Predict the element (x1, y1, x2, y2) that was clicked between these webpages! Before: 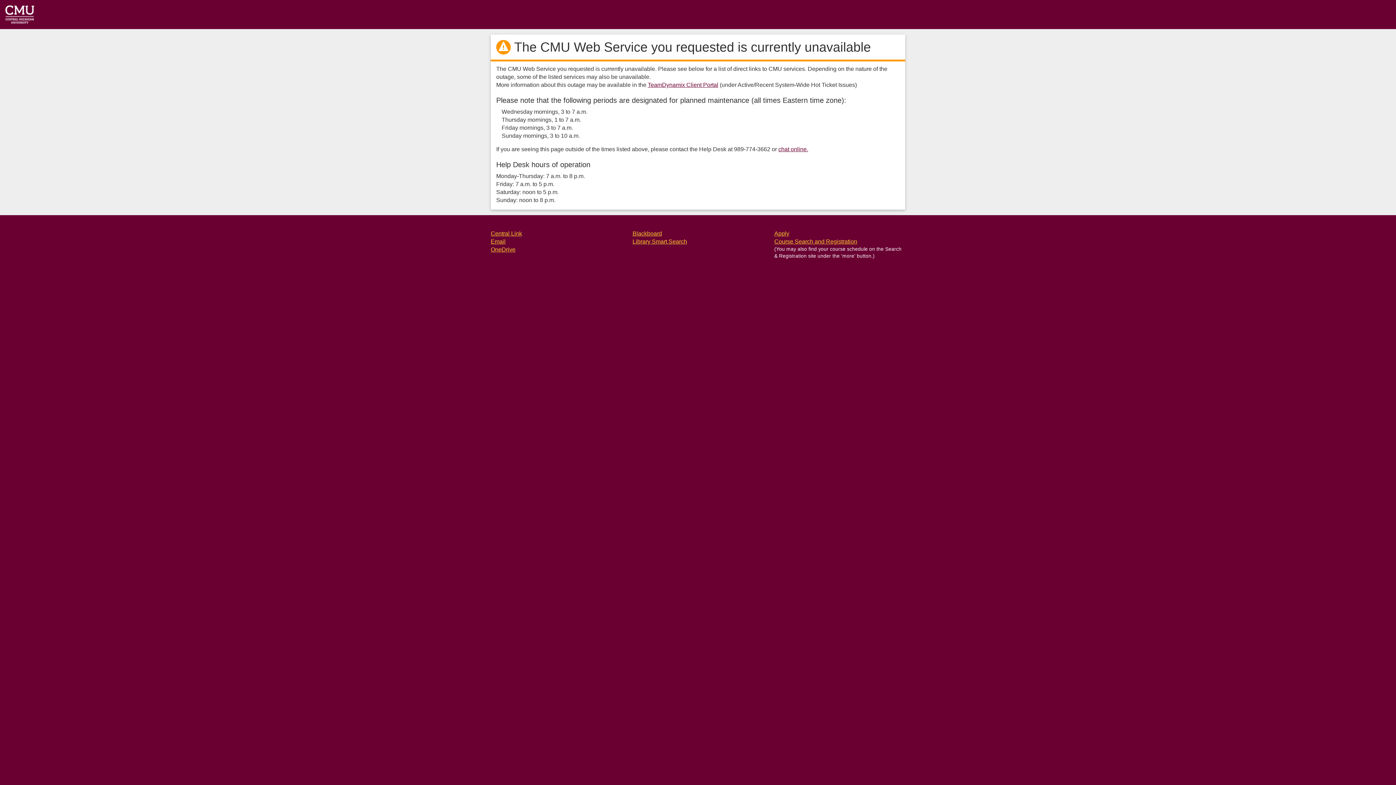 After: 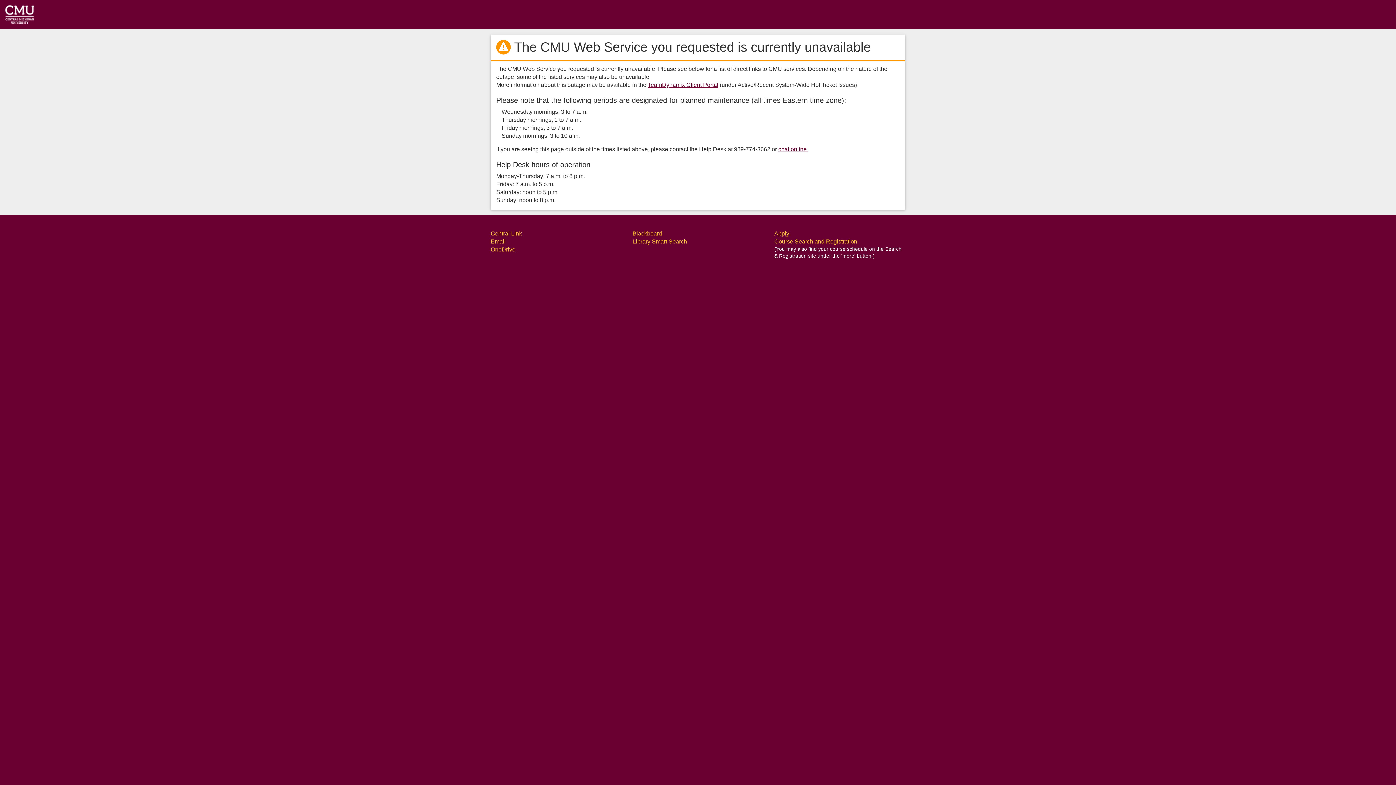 Action: label: Central Link bbox: (490, 230, 522, 236)